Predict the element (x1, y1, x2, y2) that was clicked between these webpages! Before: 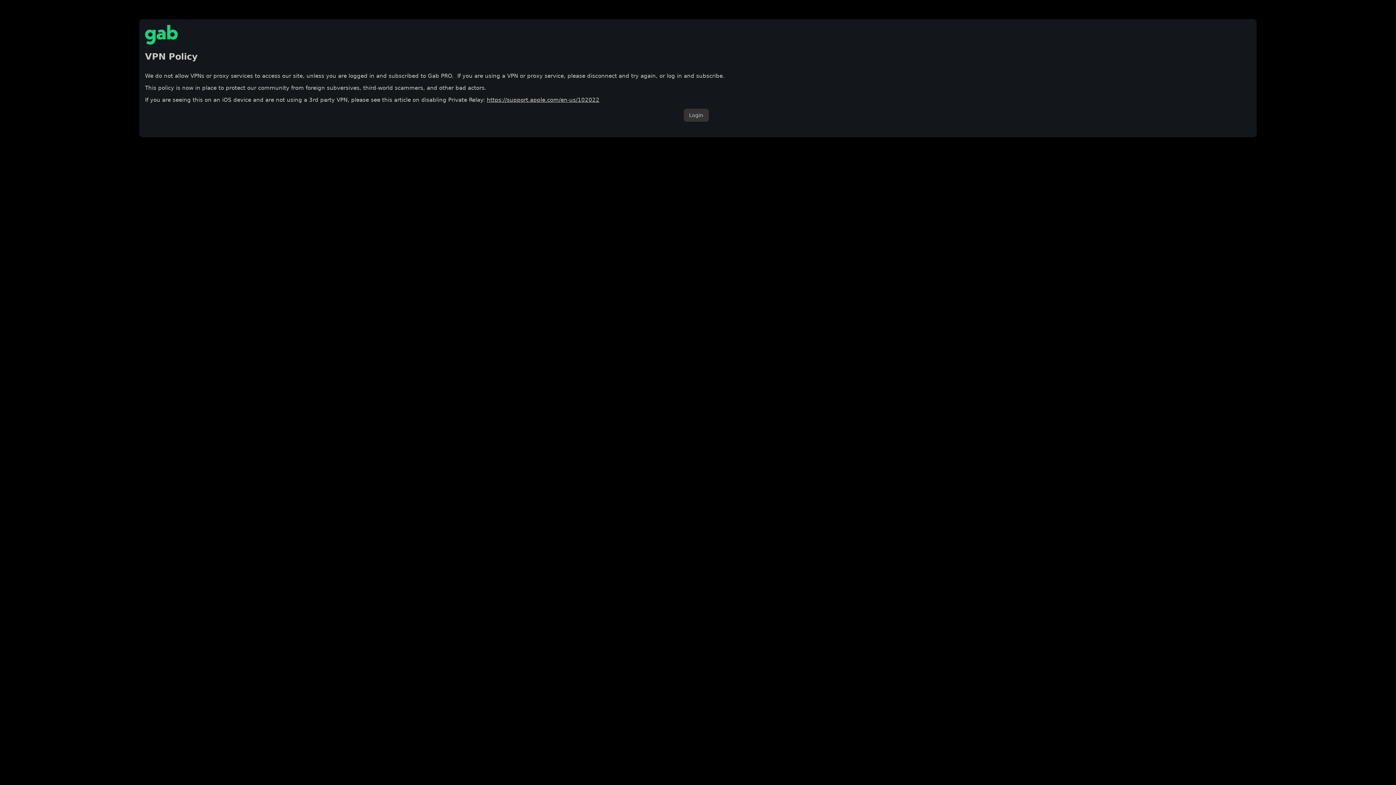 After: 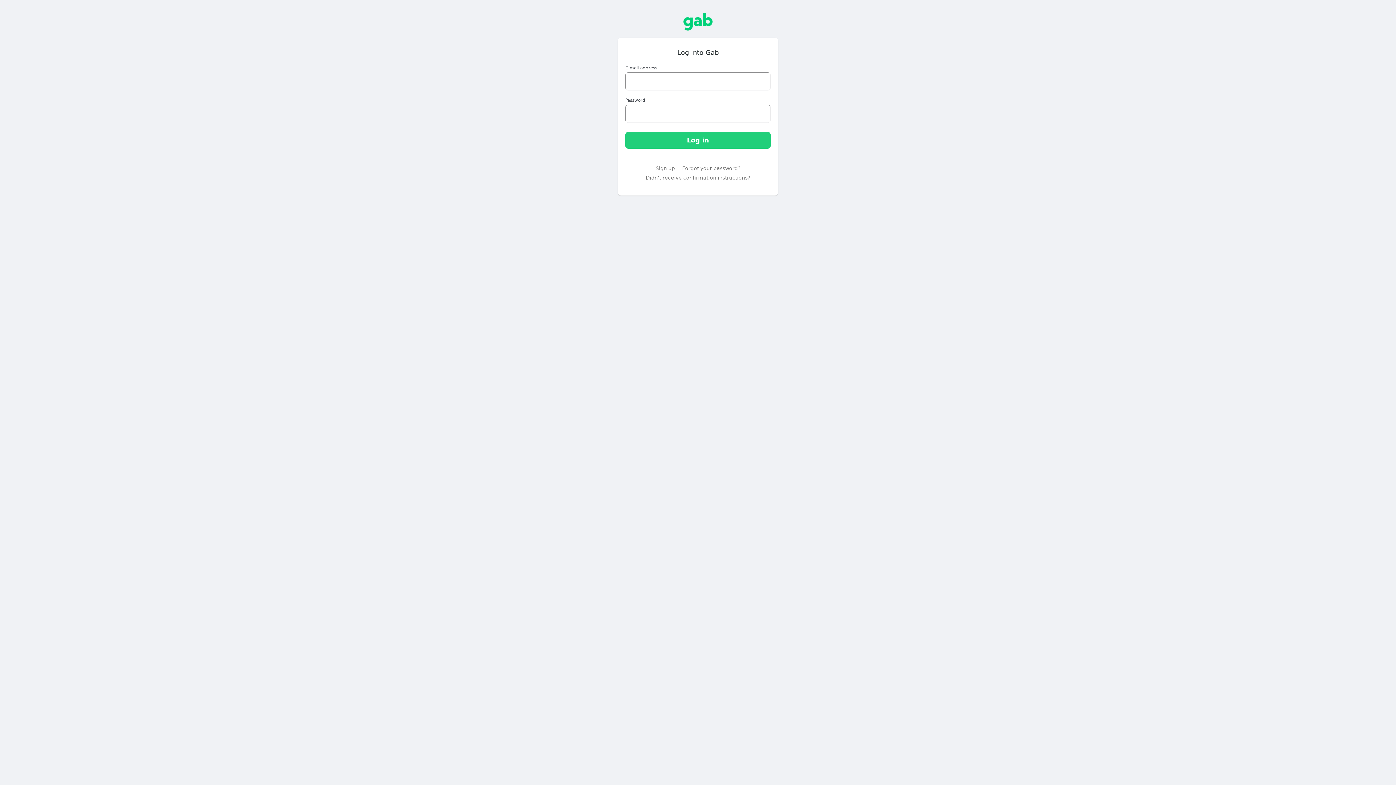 Action: bbox: (683, 108, 708, 121) label: Login